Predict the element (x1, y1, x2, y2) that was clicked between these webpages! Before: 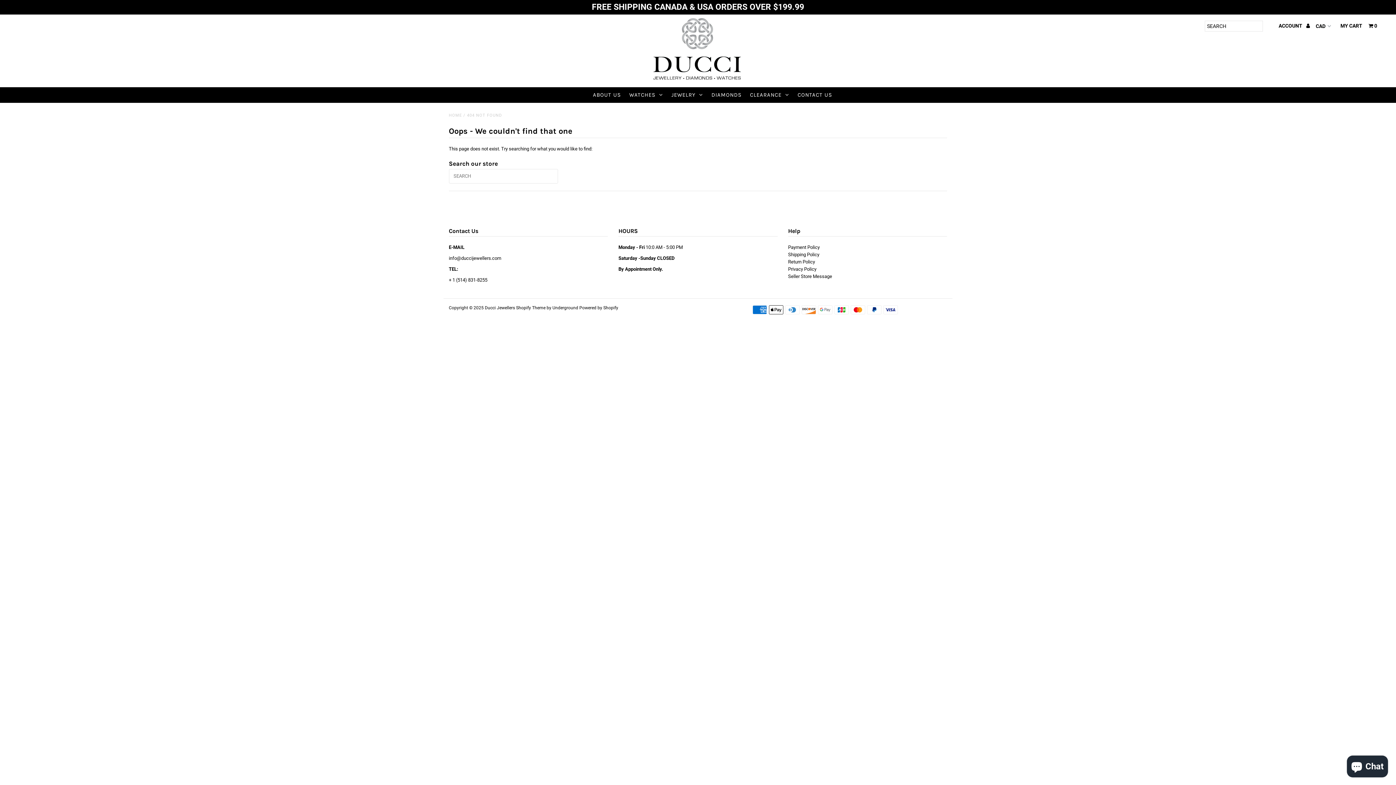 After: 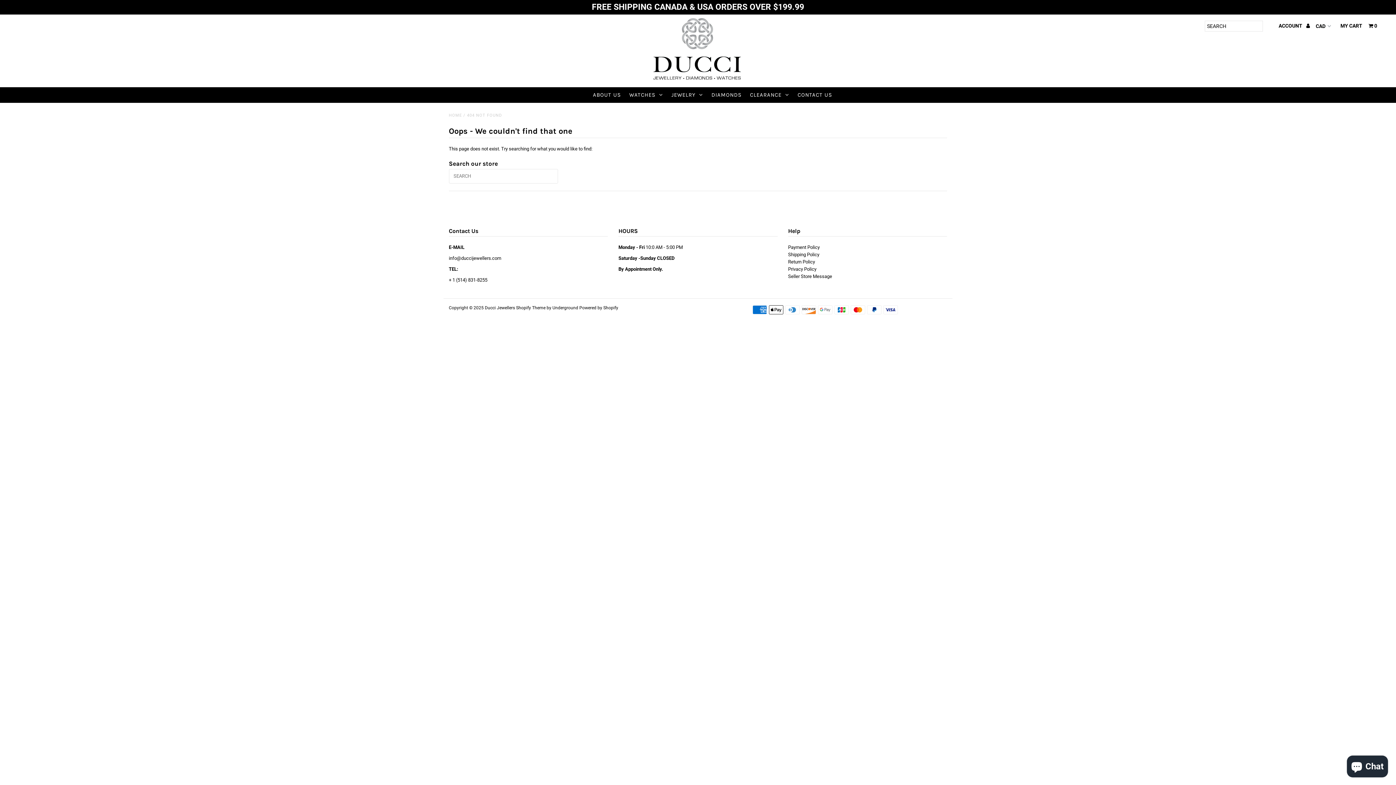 Action: label: CLEARANCE bbox: (746, 87, 793, 102)